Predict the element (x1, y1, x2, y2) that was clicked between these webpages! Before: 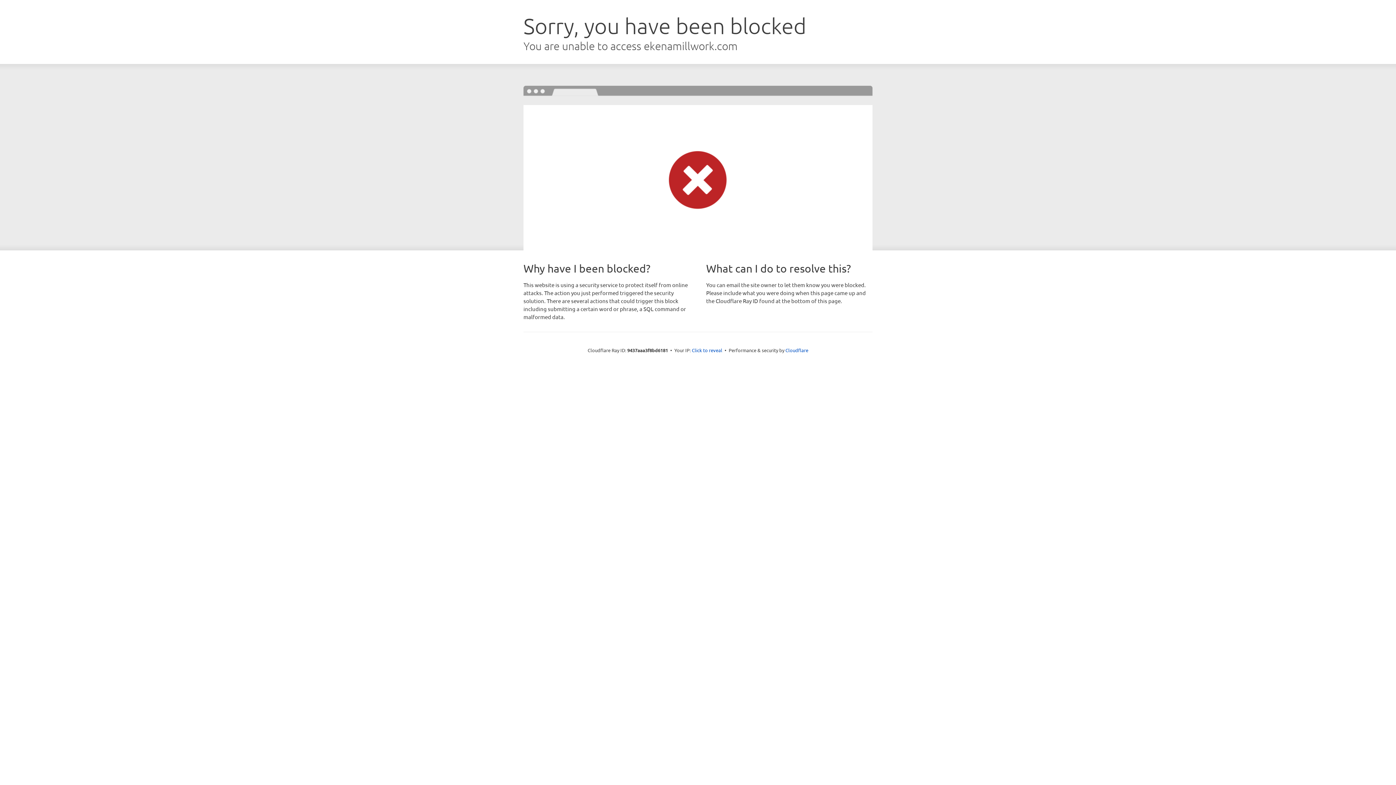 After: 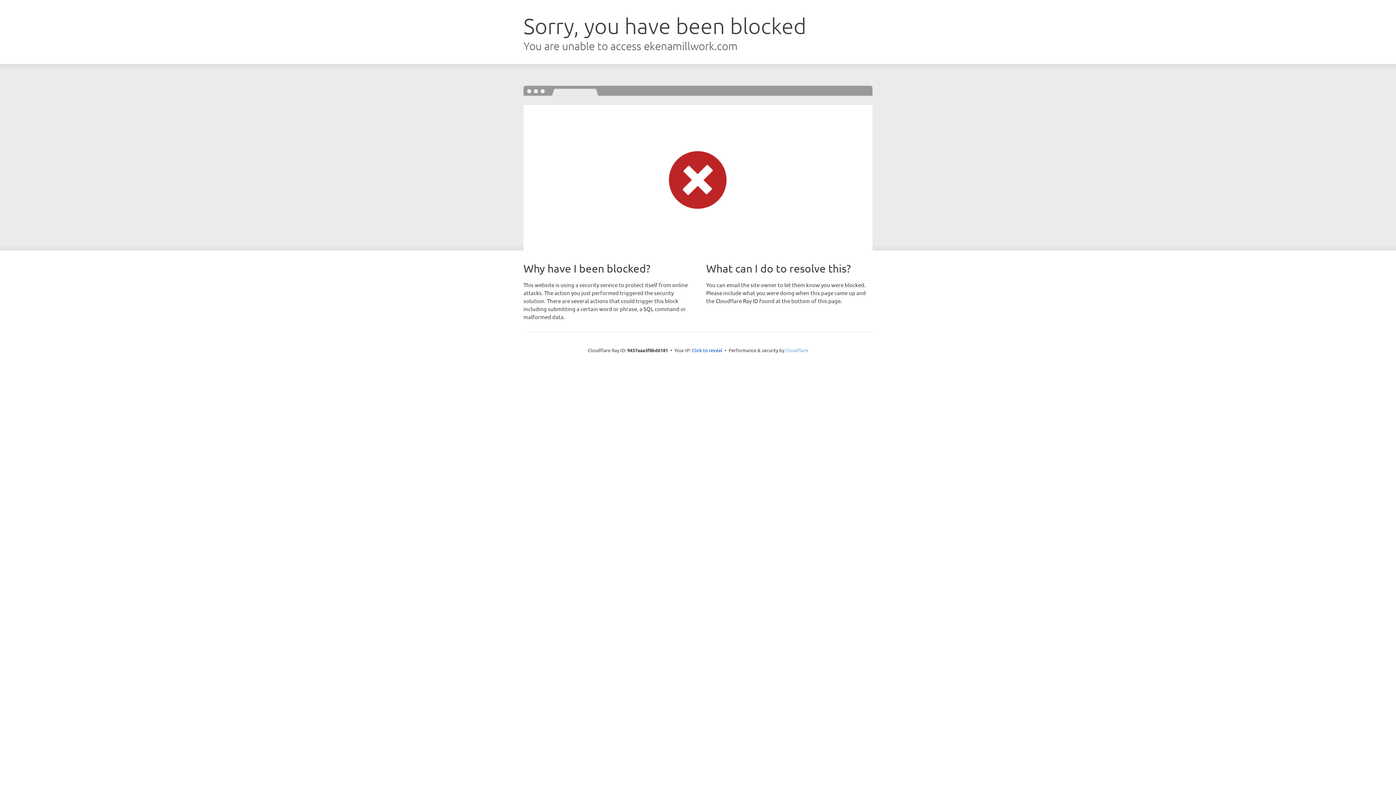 Action: label: Cloudflare bbox: (785, 347, 808, 353)